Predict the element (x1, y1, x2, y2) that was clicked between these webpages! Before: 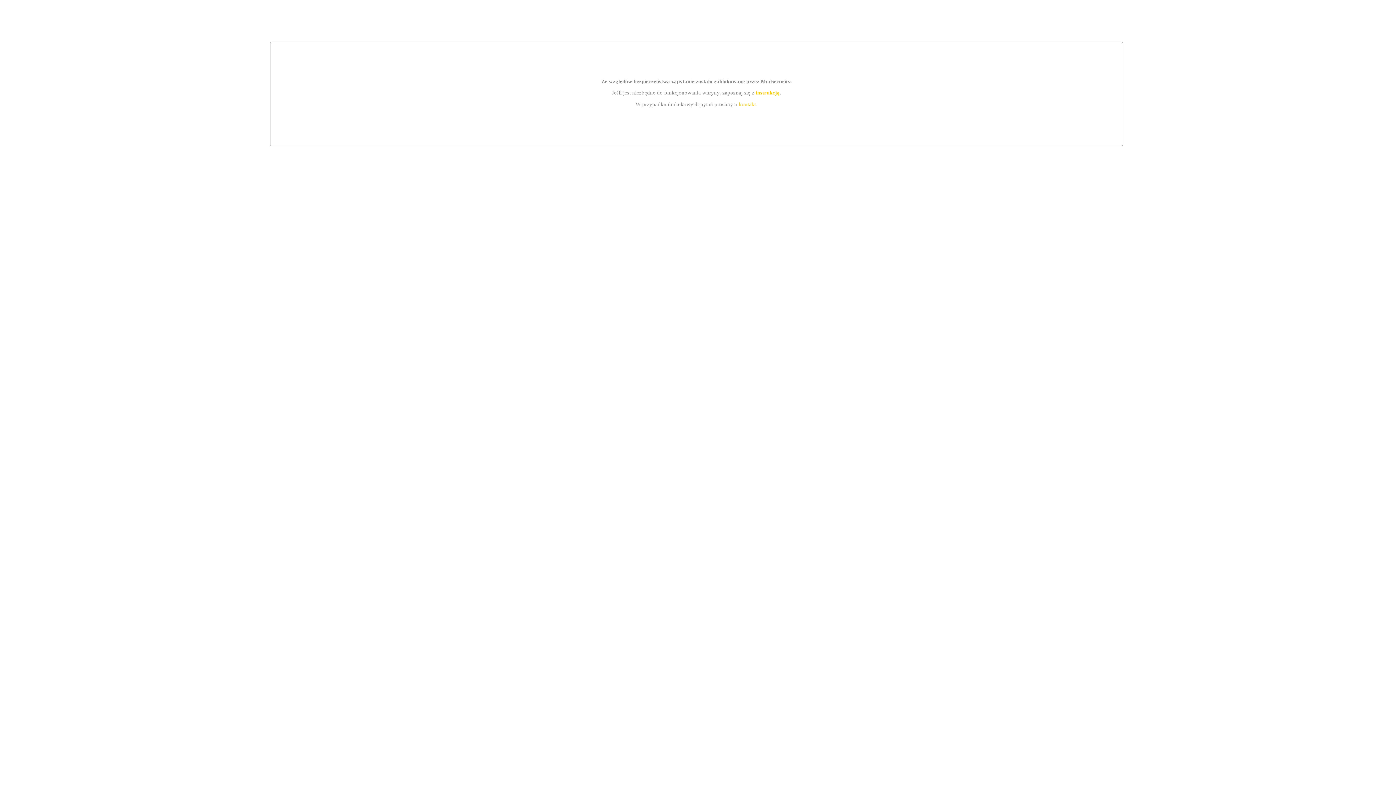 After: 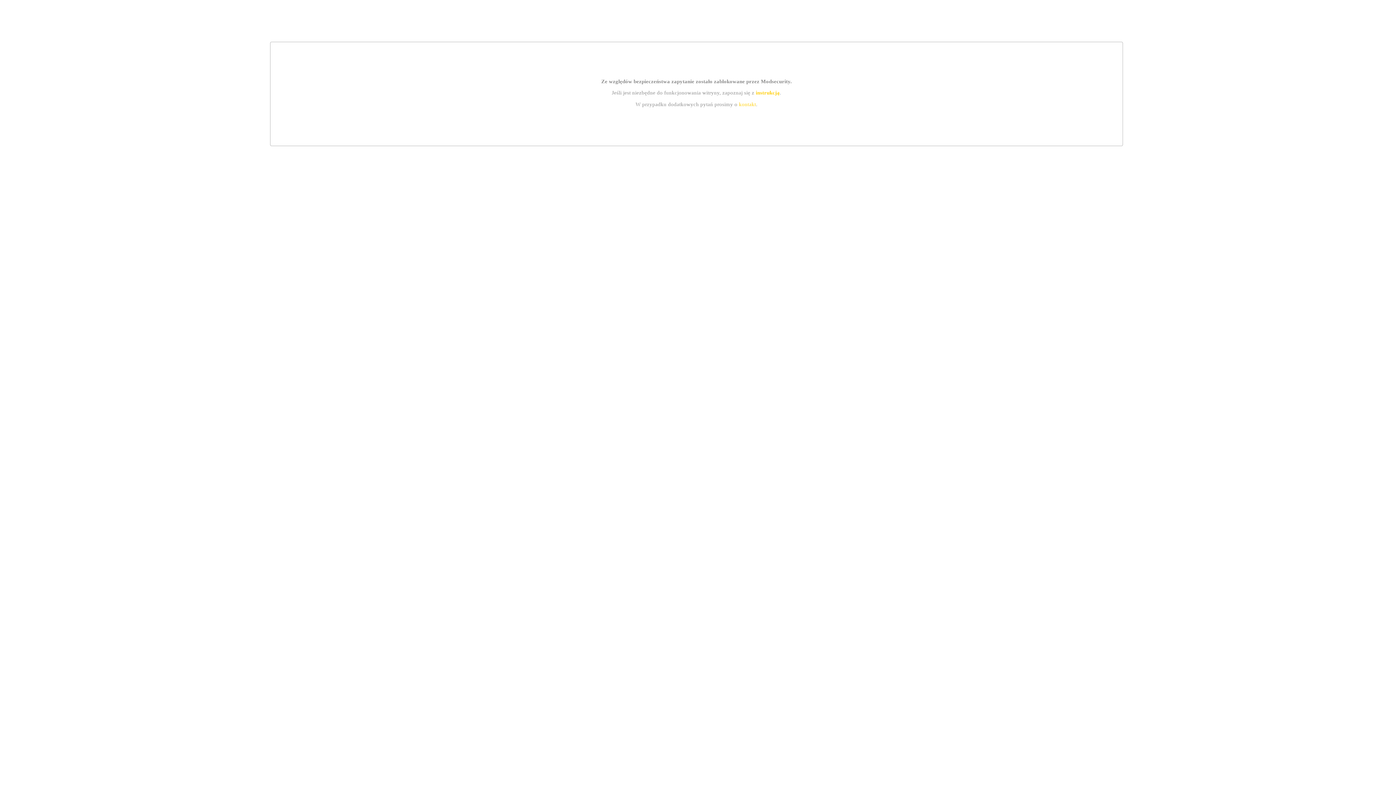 Action: bbox: (755, 89, 779, 95) label: instrukcją